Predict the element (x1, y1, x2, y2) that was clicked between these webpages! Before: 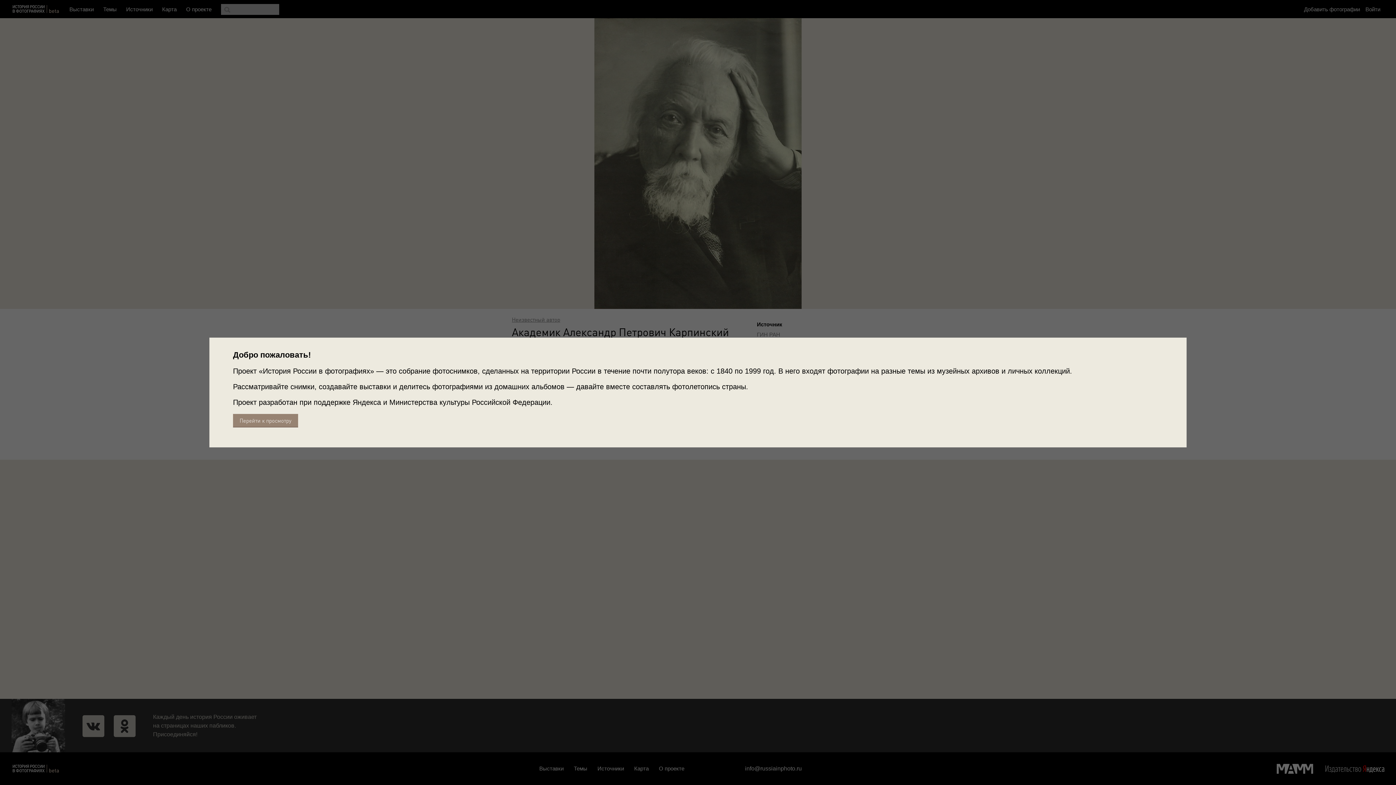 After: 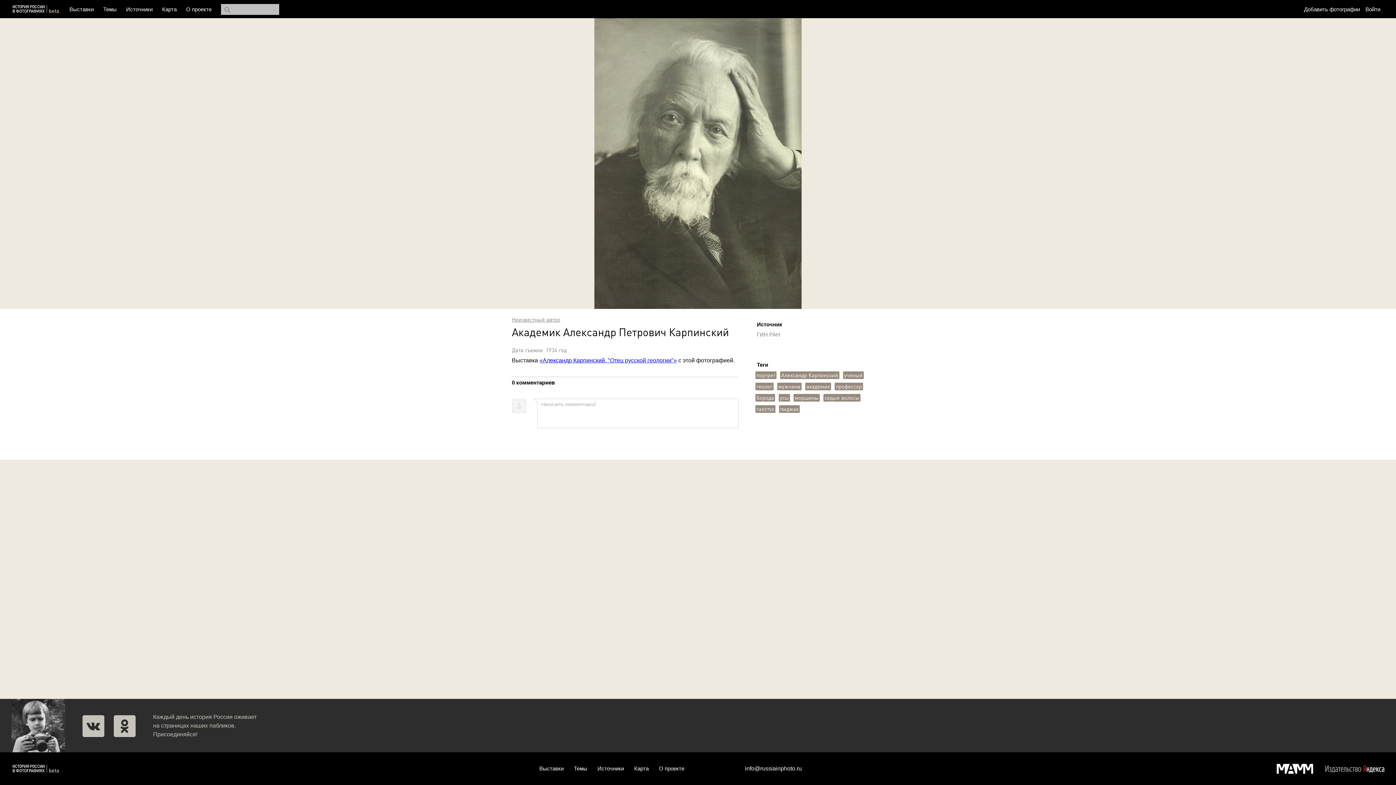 Action: bbox: (233, 414, 298, 427) label: Перейти к просмотру